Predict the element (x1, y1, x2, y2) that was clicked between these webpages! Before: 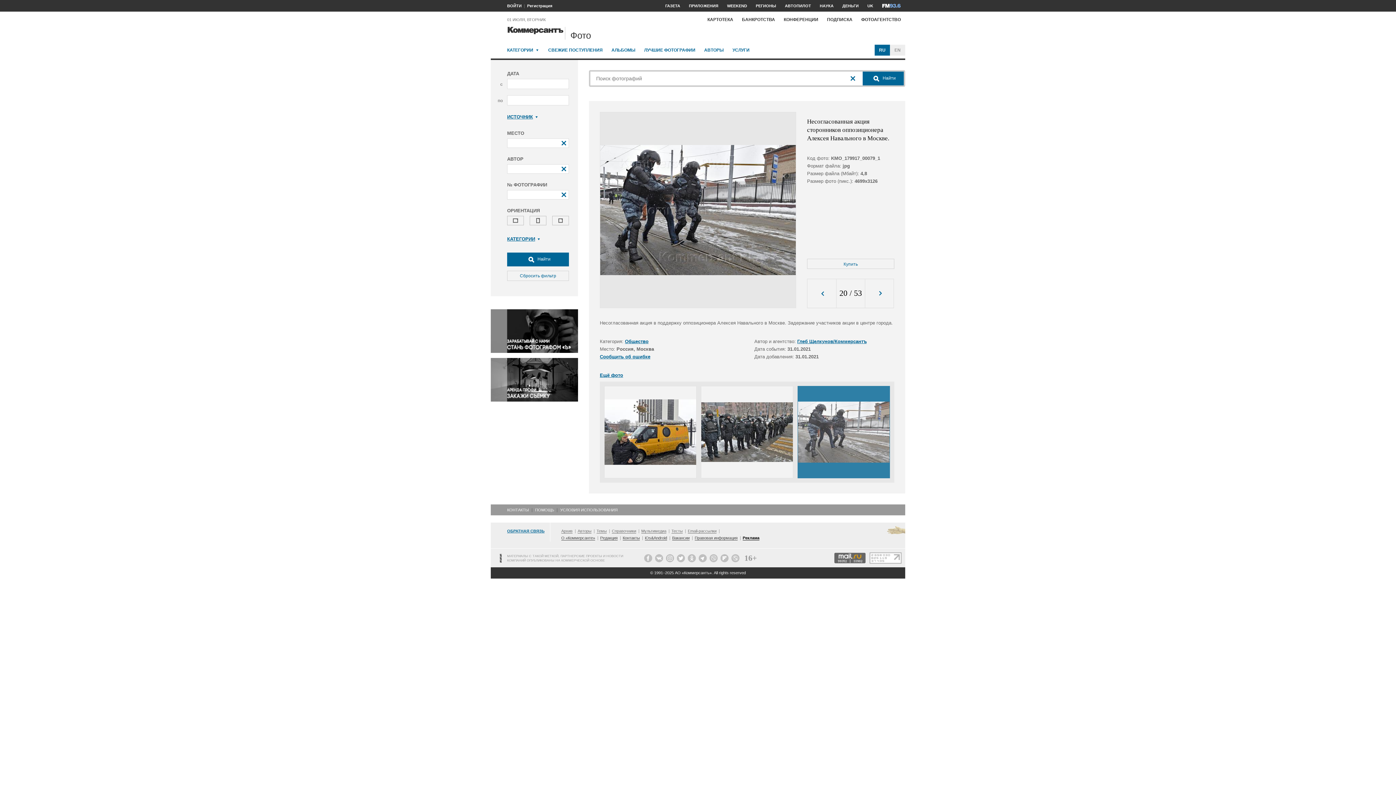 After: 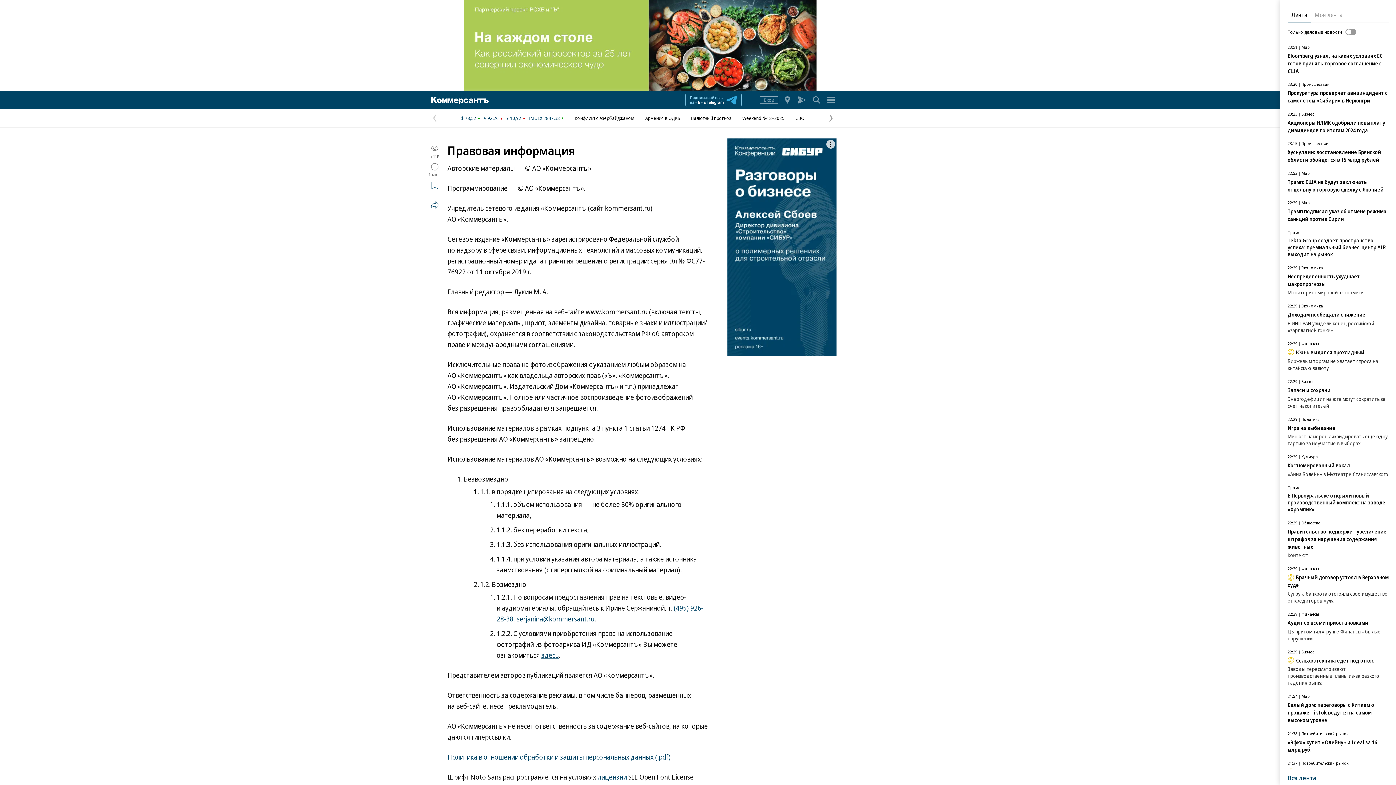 Action: bbox: (694, 536, 737, 540) label: Правовая информация